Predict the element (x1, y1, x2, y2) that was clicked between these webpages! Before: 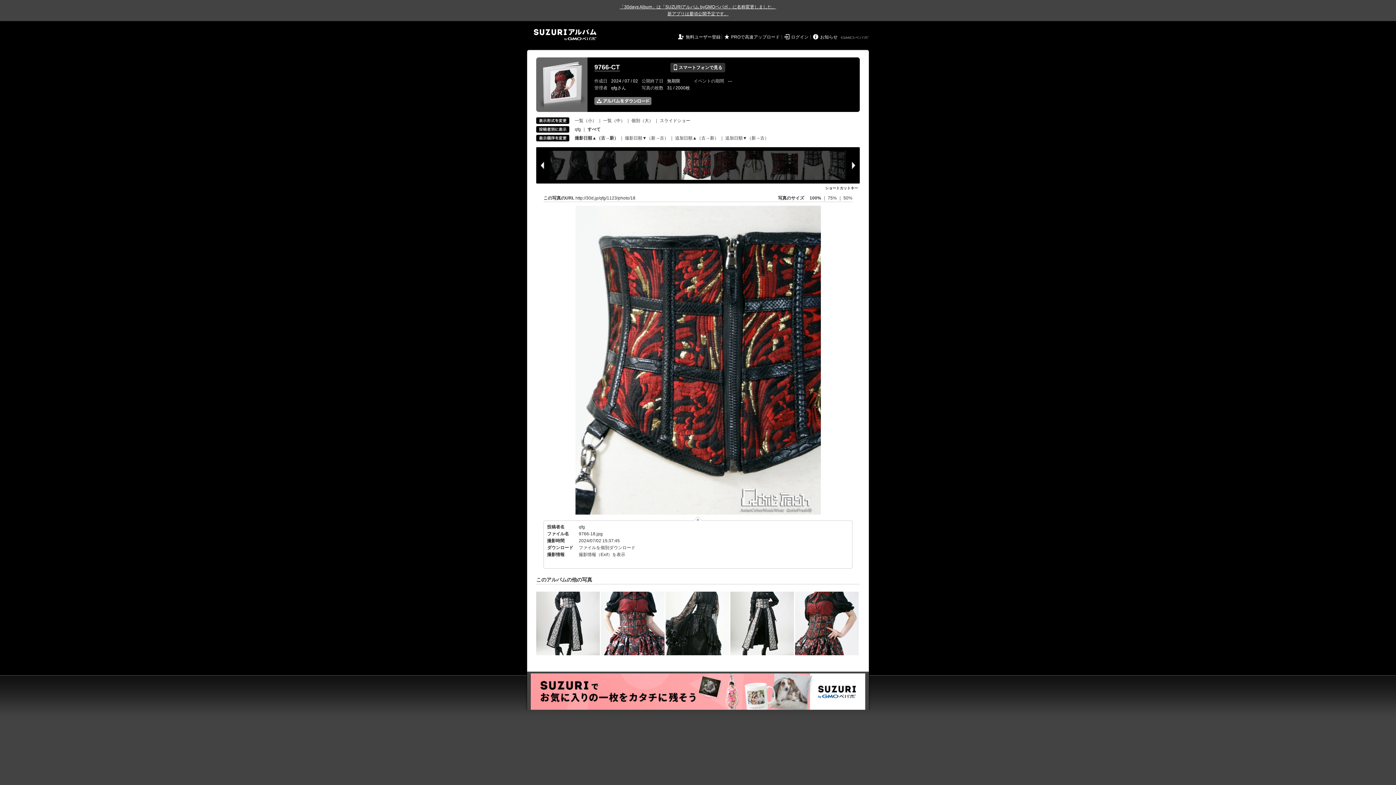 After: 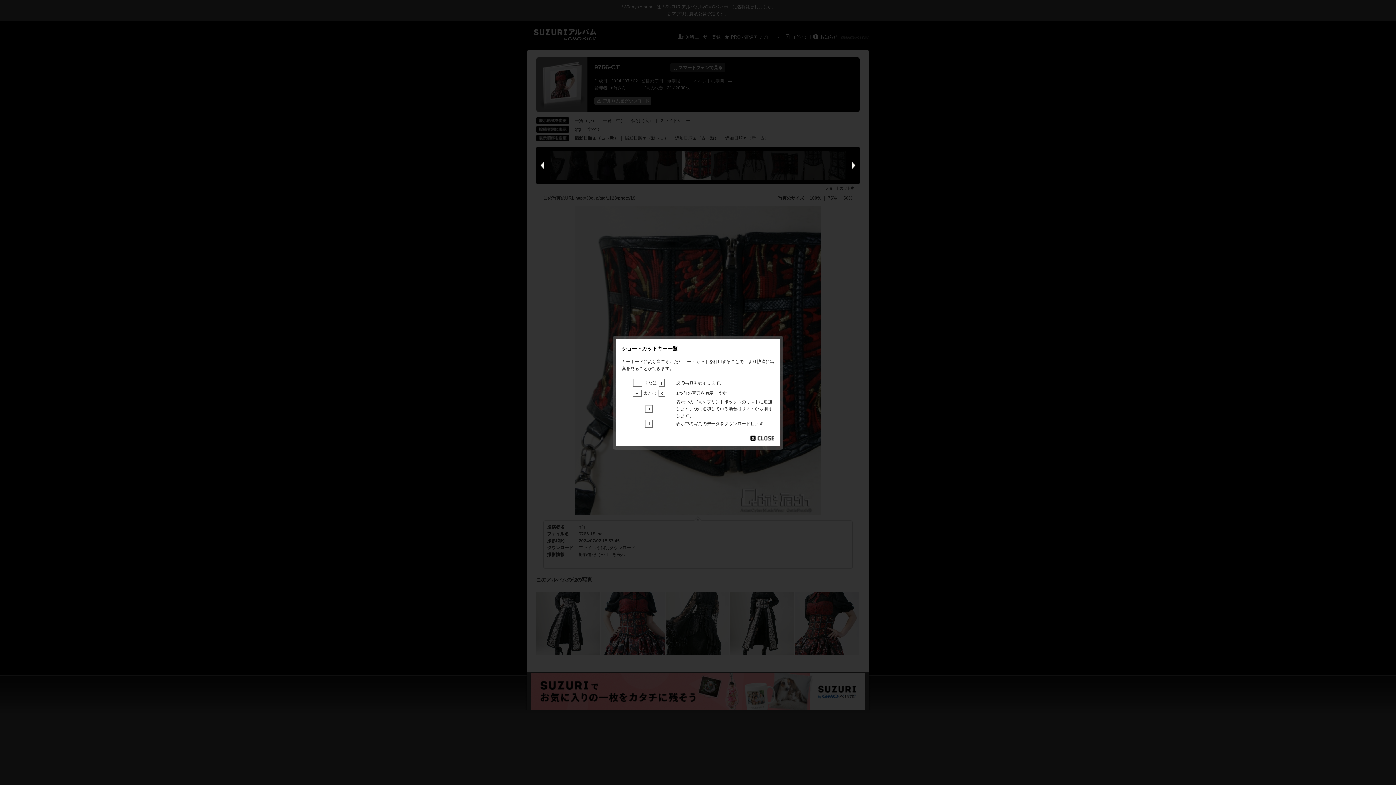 Action: label: ショートカットキー bbox: (825, 186, 858, 190)